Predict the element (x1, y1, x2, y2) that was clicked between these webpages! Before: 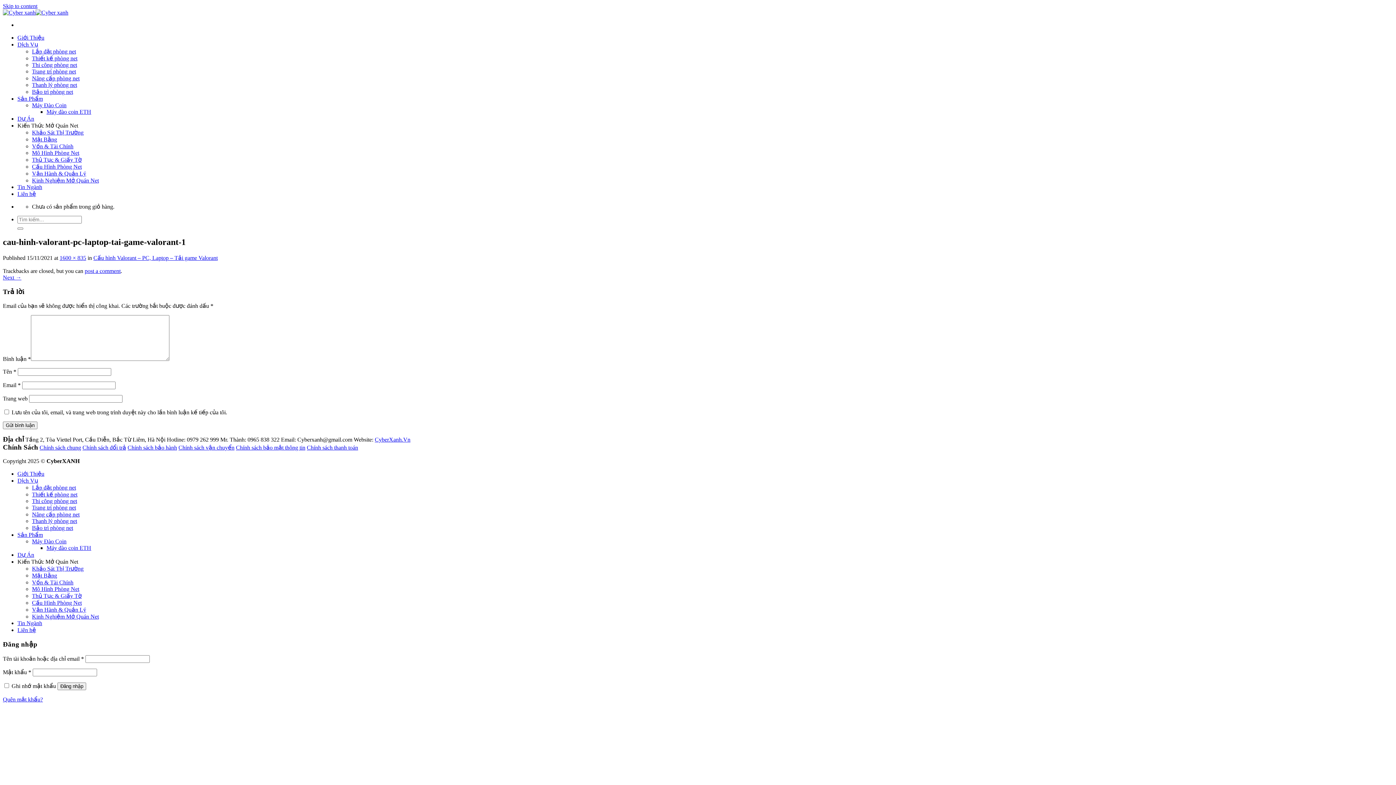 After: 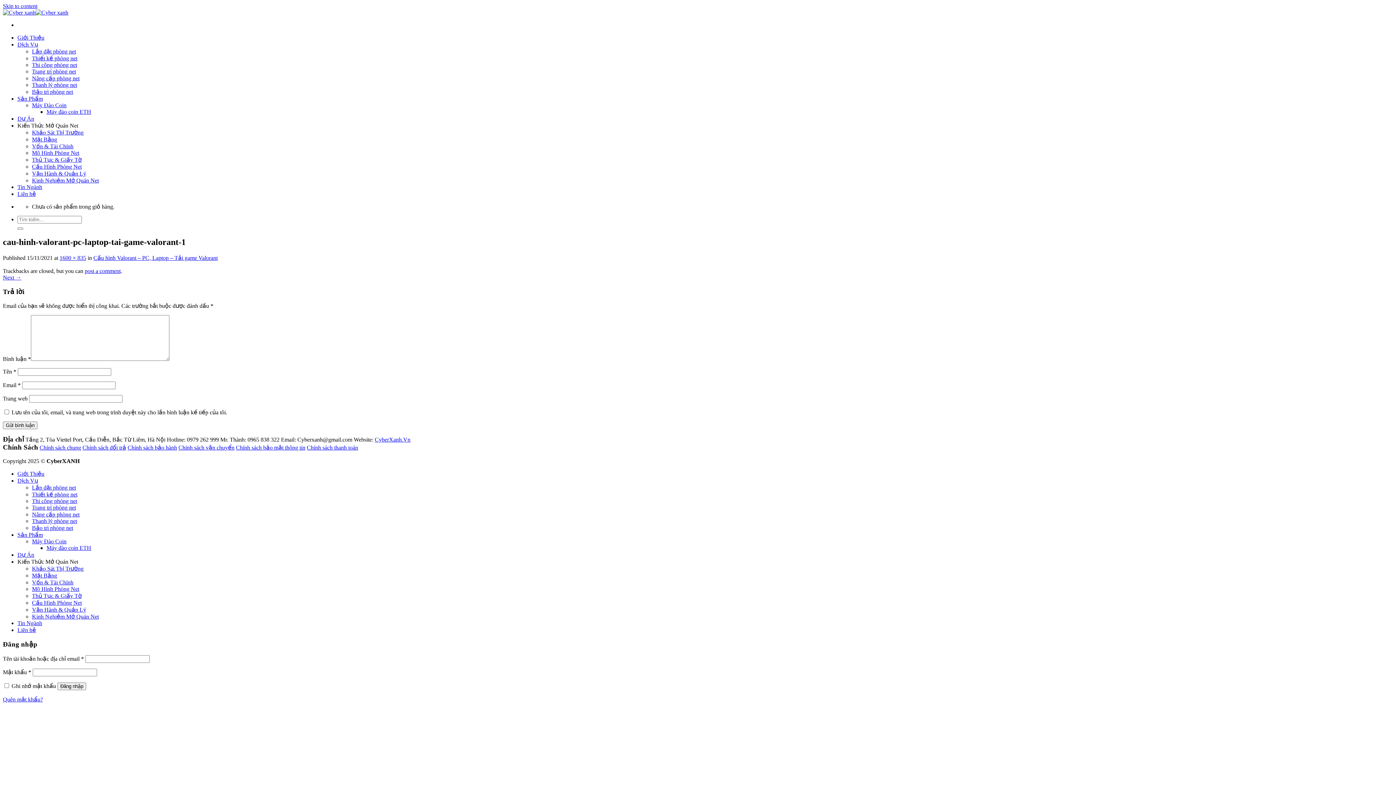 Action: bbox: (32, 177, 98, 183) label: Kinh Nghiệm Mở Quán Net